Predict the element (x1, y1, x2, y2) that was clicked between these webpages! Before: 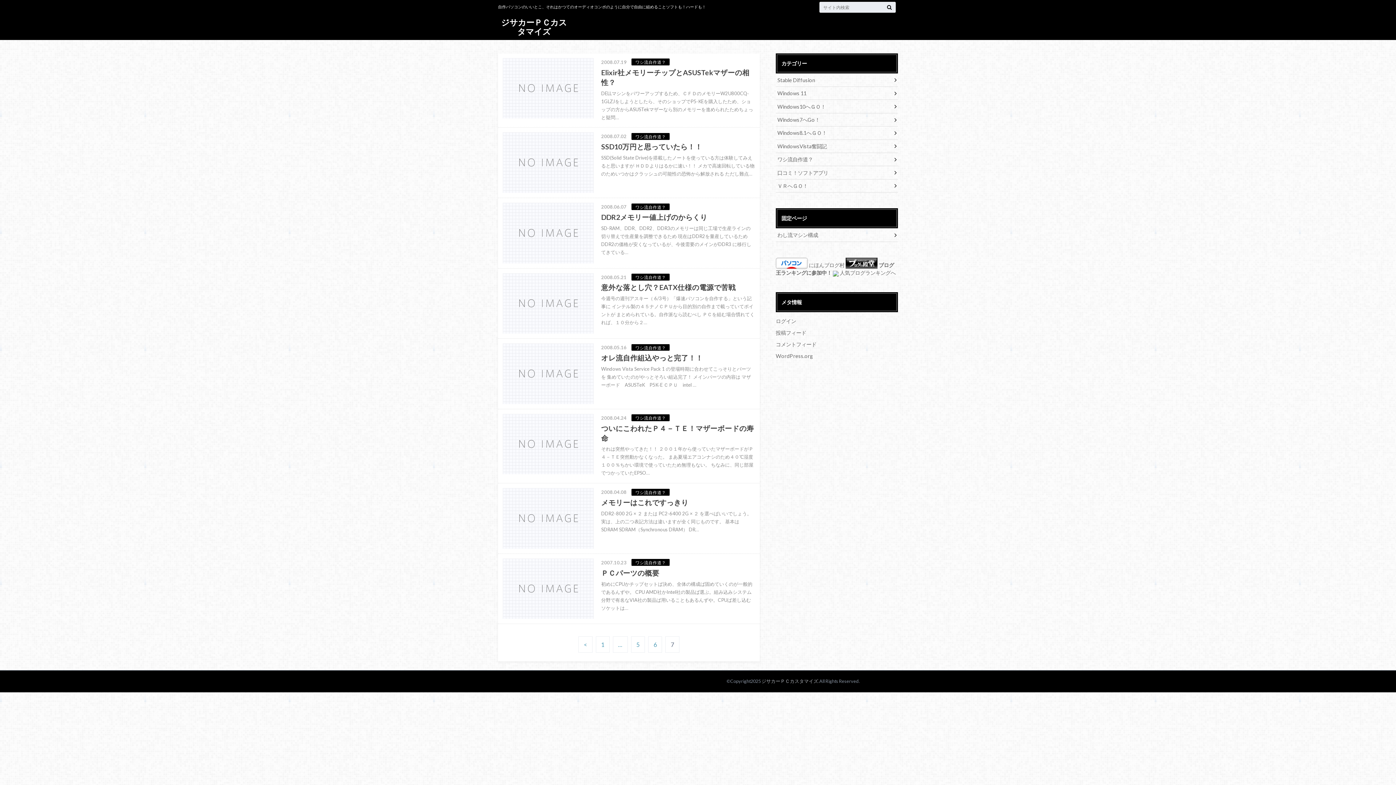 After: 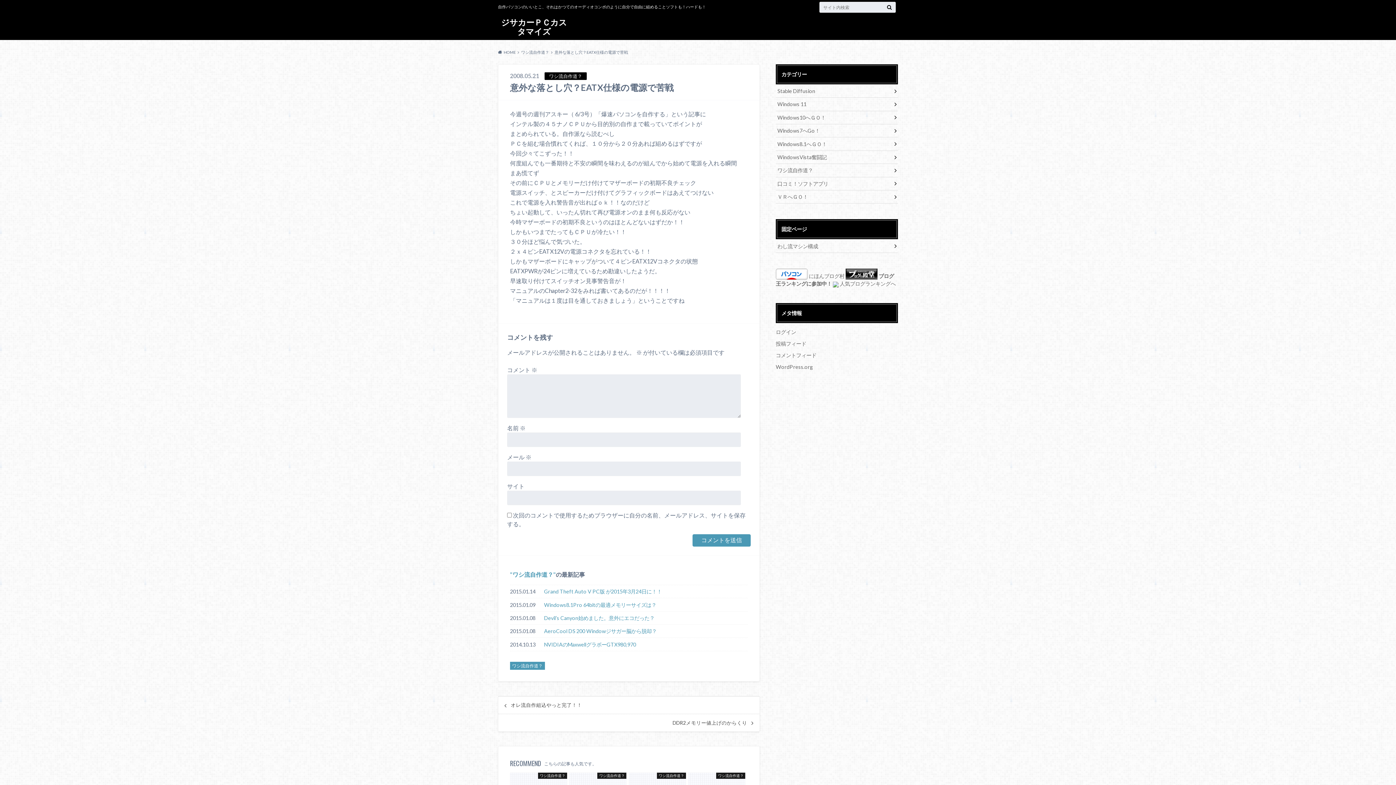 Action: bbox: (498, 268, 760, 338) label: 2008.05.21 ワシ流自作道？

意外な落とし穴？EATX仕様の電源で苦戦

今週号の週刊アスキー（ 6/3号）「爆速パソコンを自作する」という記事に インテル製の４５ナノＣＰＵから目的別の自作まで載っていてポイントが まとめられている。自作派なら読むべし ＰＣを組む場合慣れてくれば、１０分から２…